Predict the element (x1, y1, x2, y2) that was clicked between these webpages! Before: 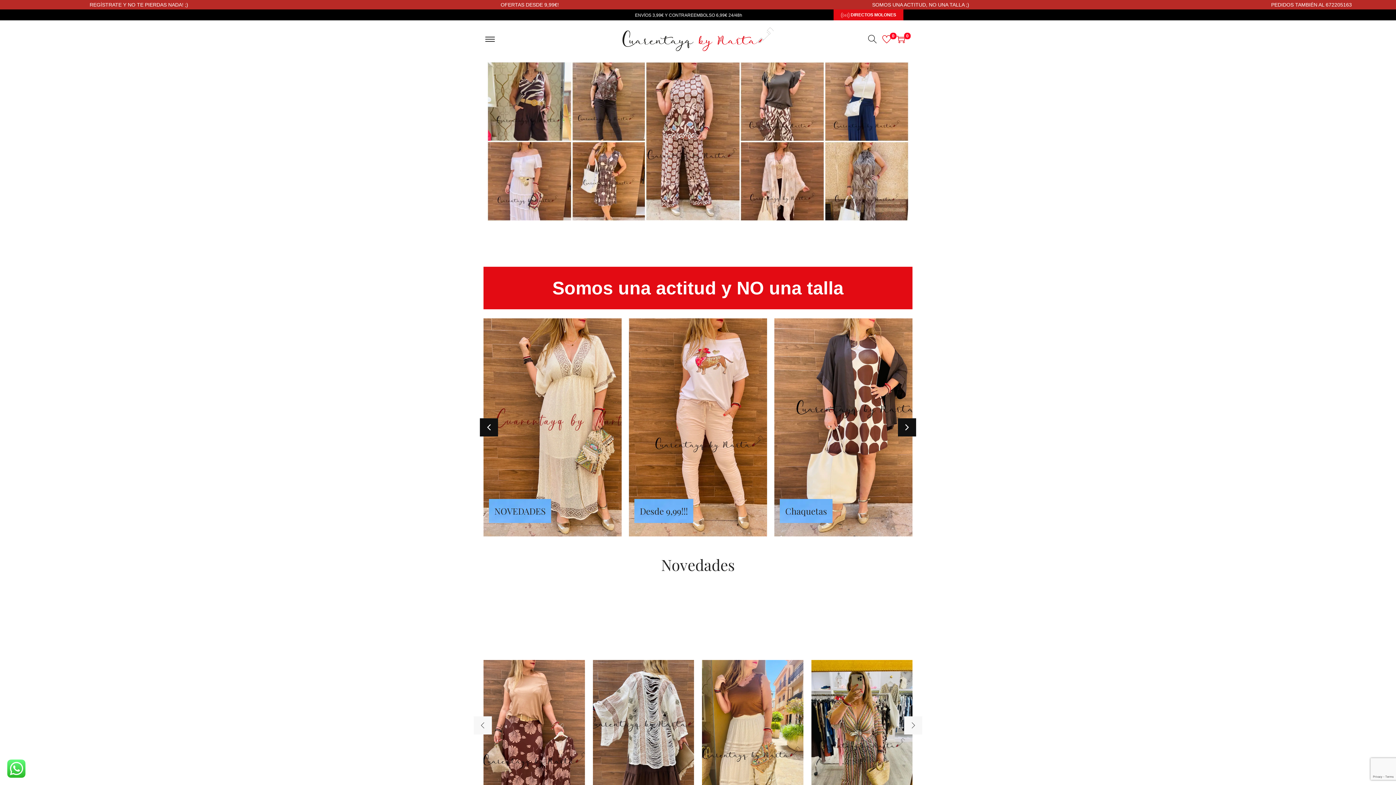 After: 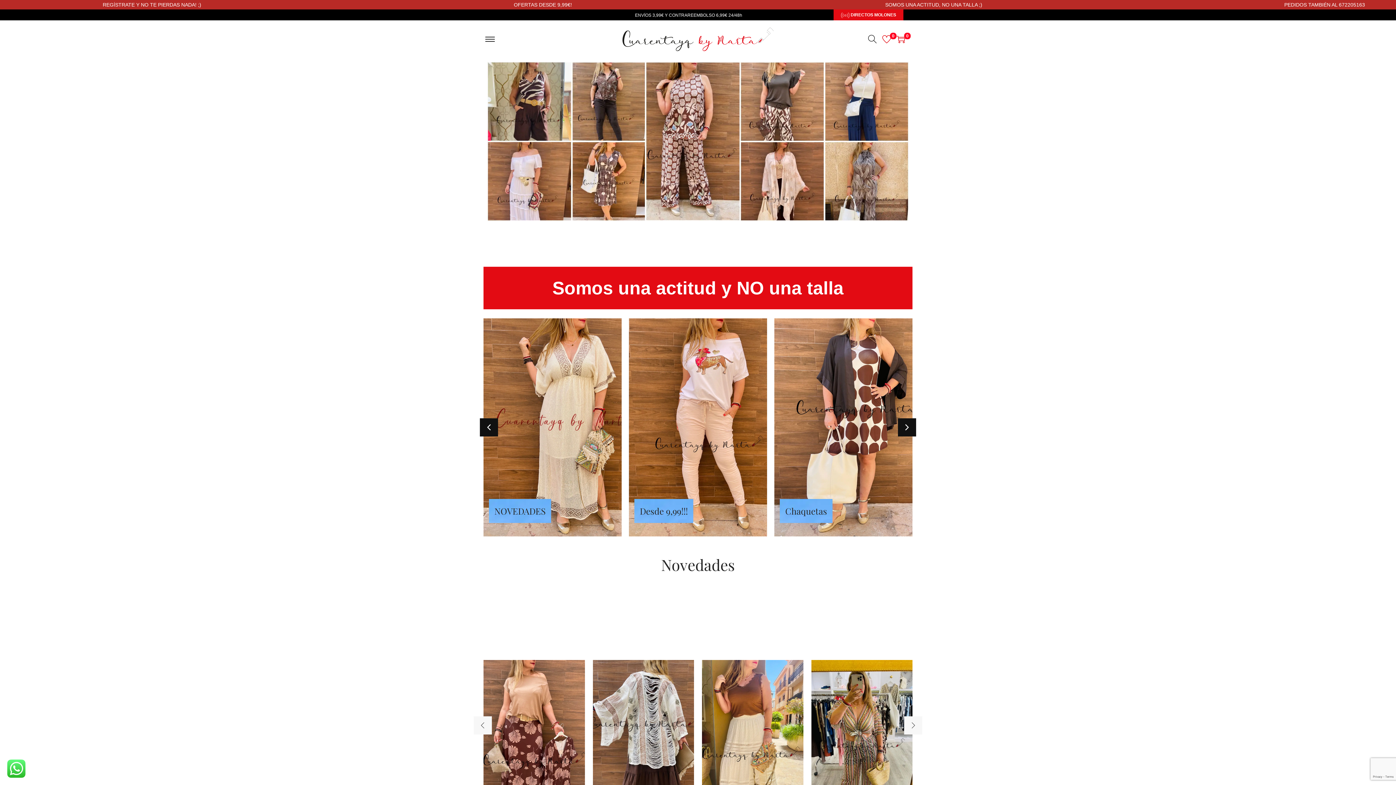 Action: bbox: (621, 35, 774, 41)